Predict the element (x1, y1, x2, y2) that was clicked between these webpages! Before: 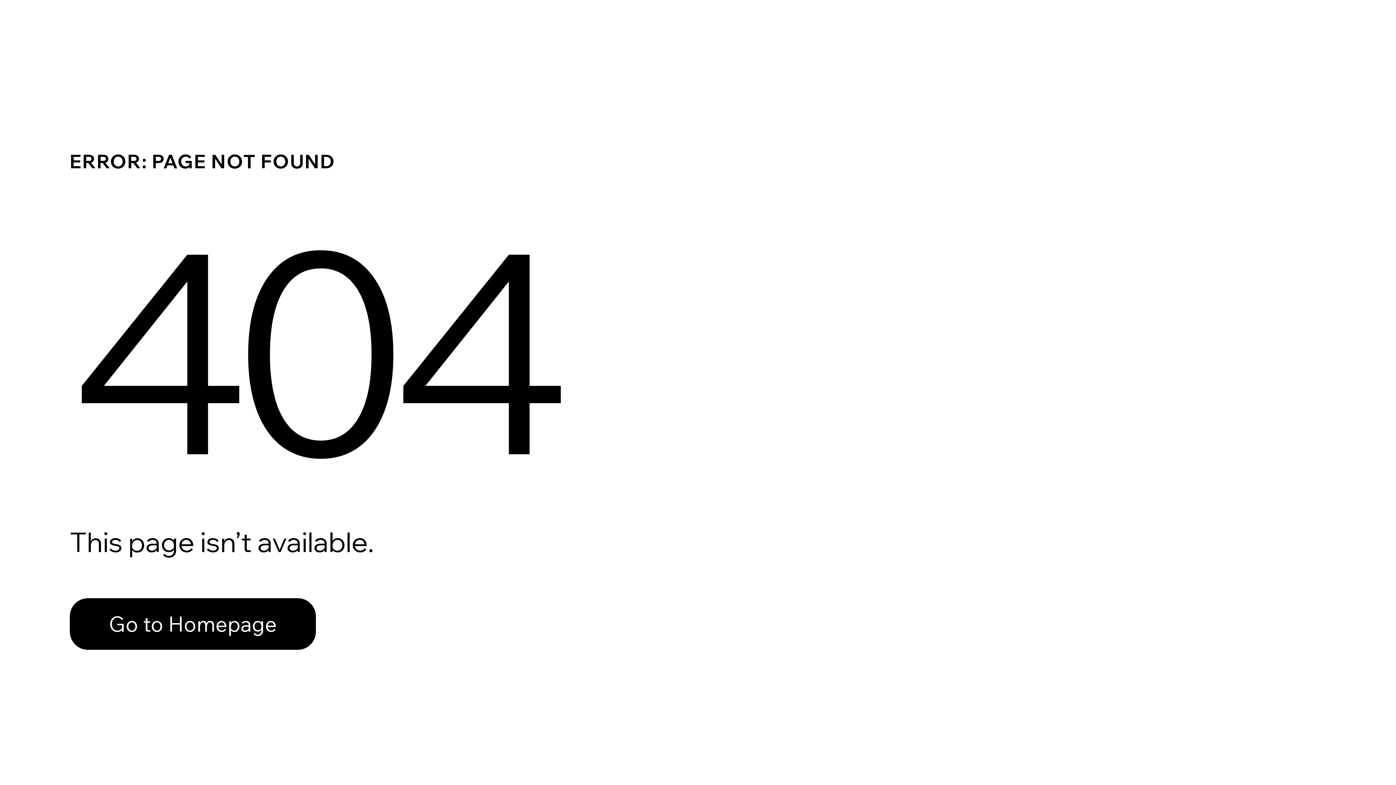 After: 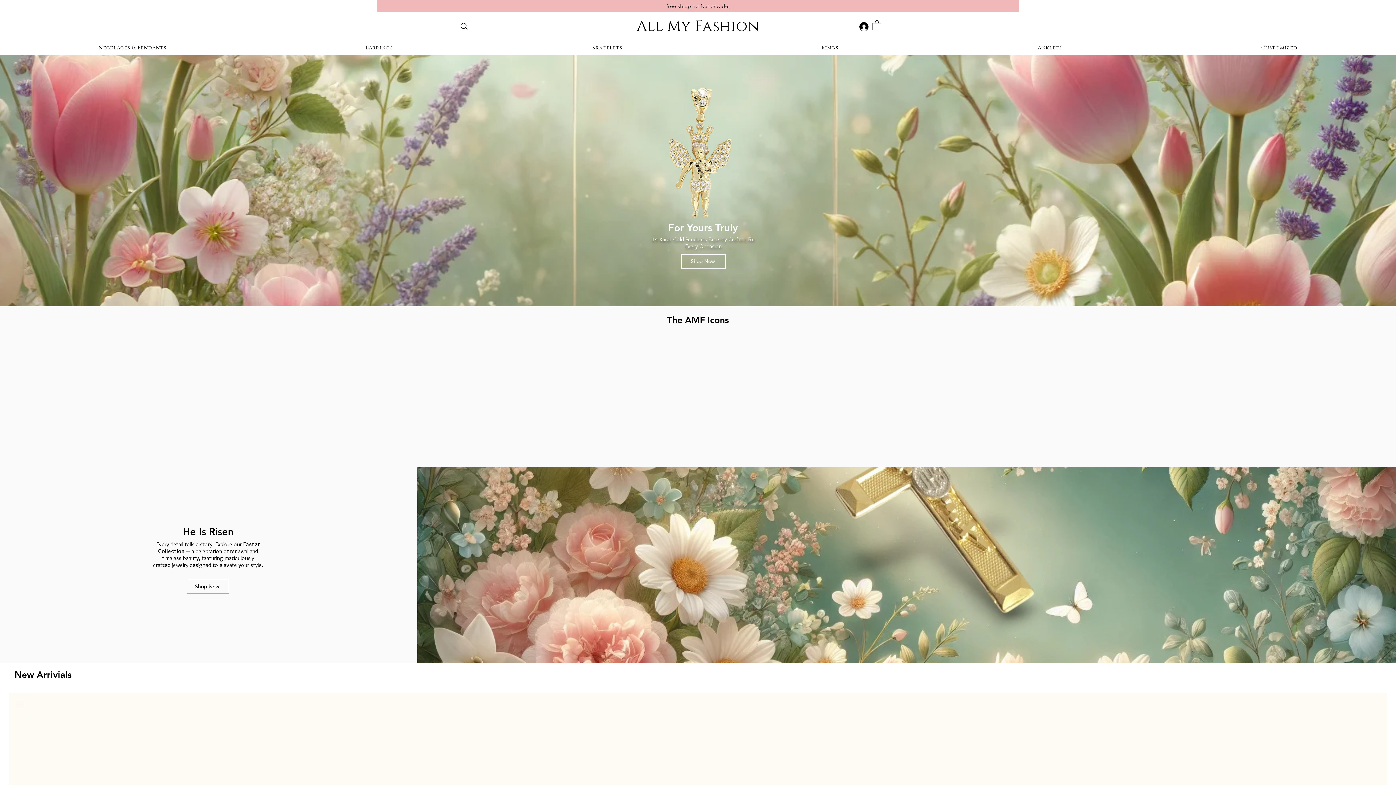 Action: label: Go to Homepage bbox: (69, 582, 768, 659)